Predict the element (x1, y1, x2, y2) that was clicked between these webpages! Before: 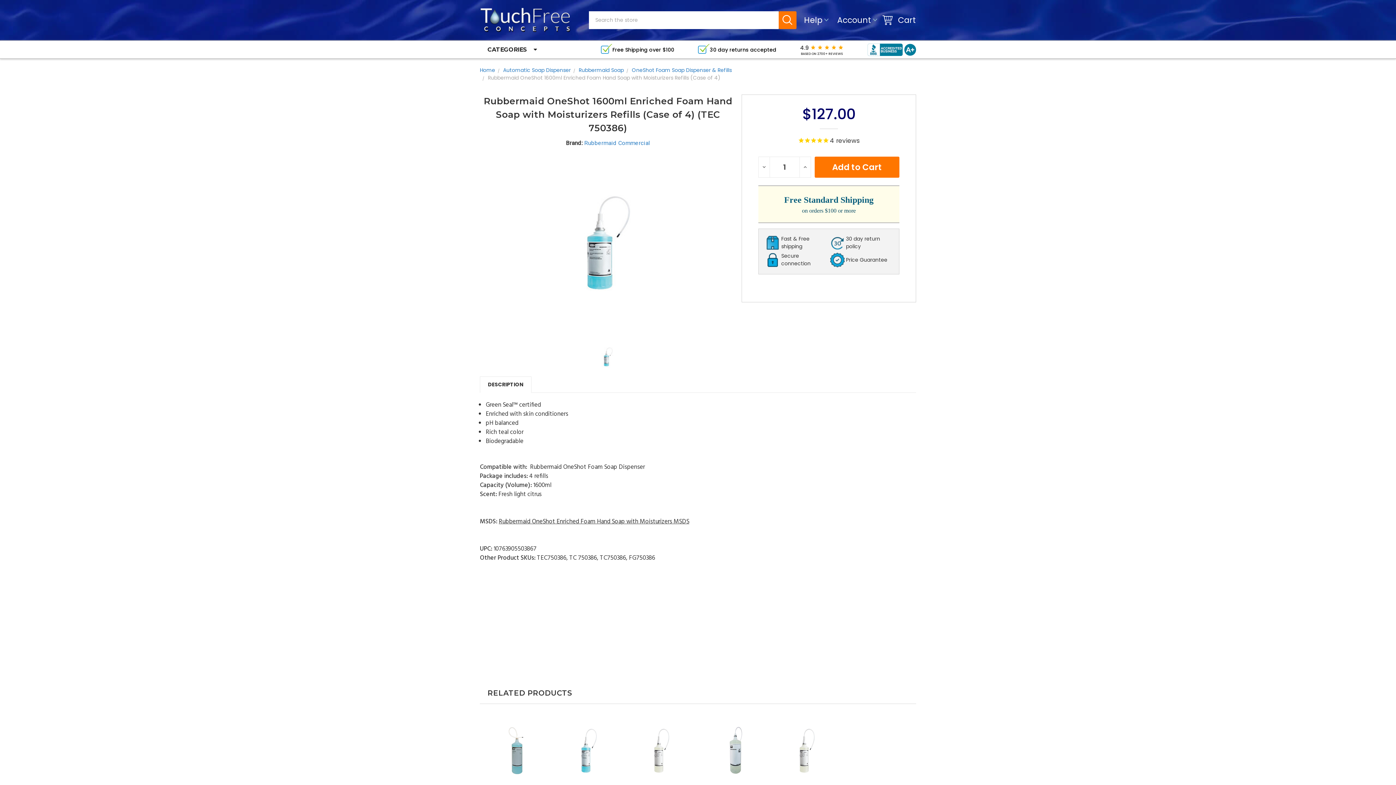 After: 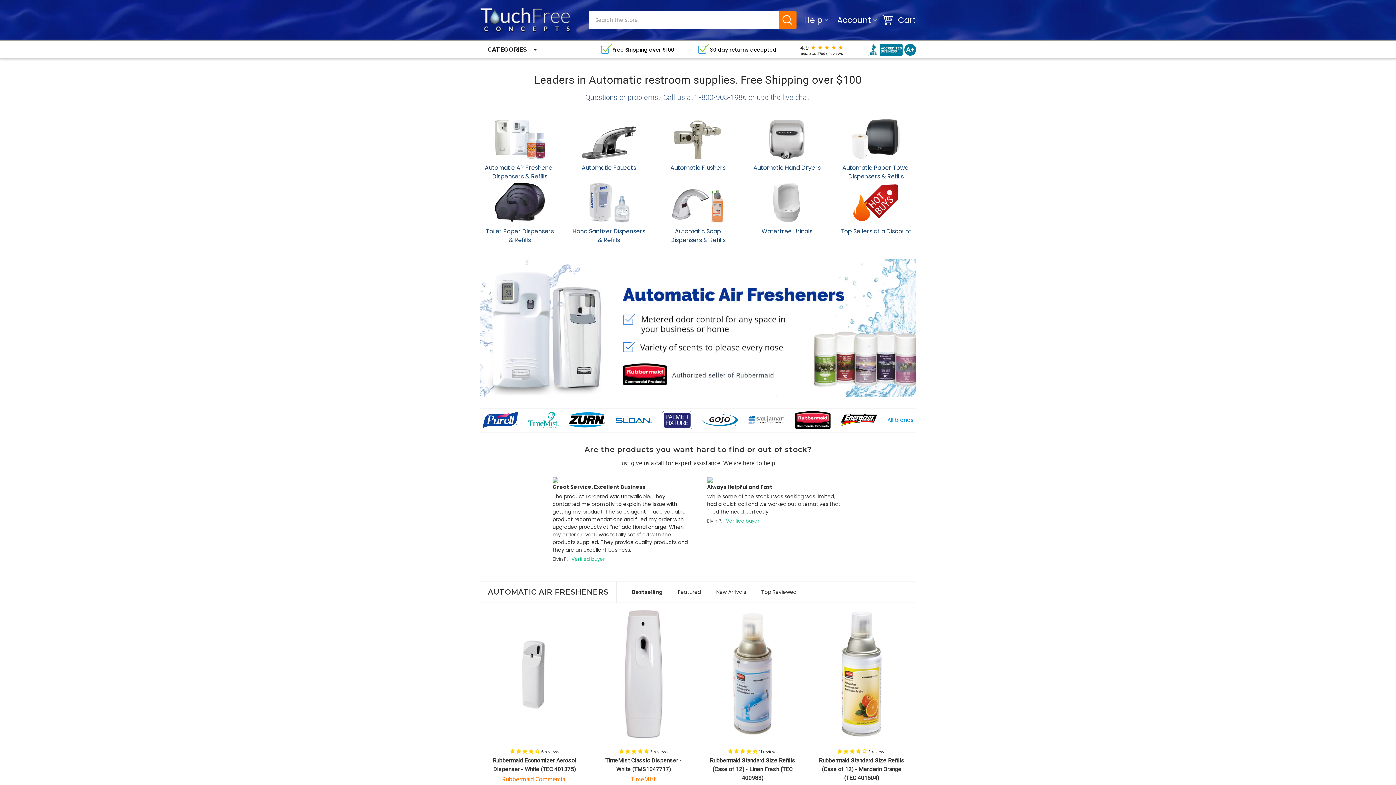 Action: label: Home bbox: (480, 66, 495, 73)